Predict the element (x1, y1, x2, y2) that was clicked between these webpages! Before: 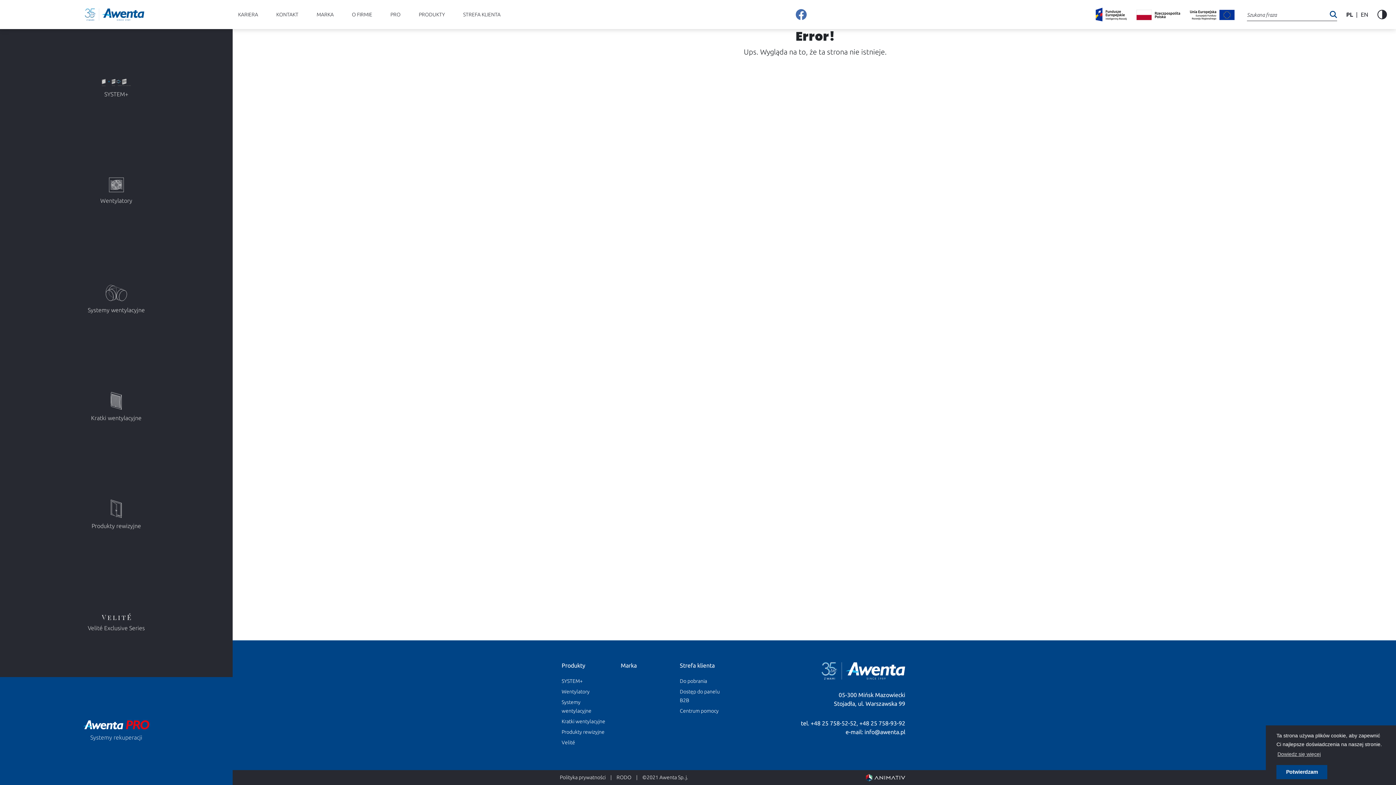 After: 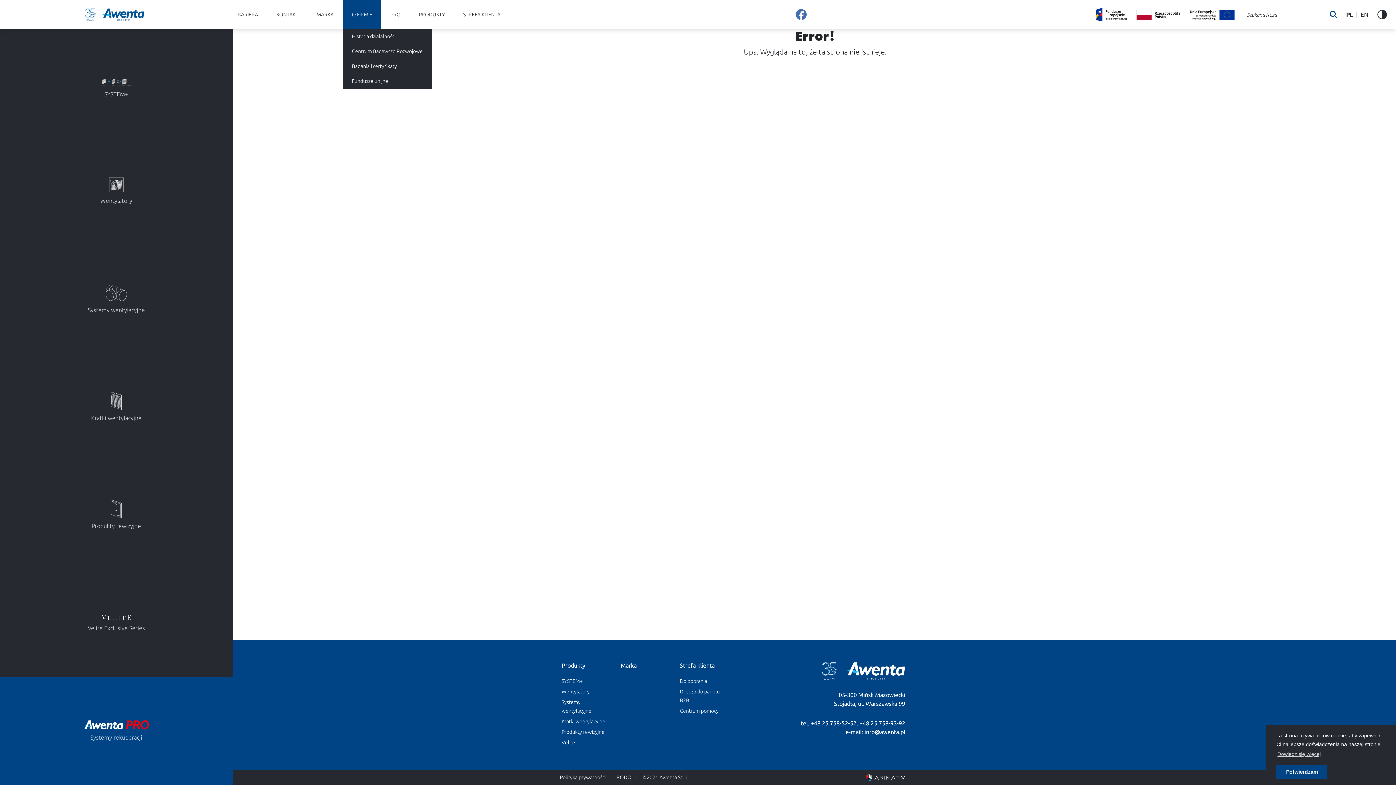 Action: label: O FIRMIE bbox: (342, 0, 381, 29)